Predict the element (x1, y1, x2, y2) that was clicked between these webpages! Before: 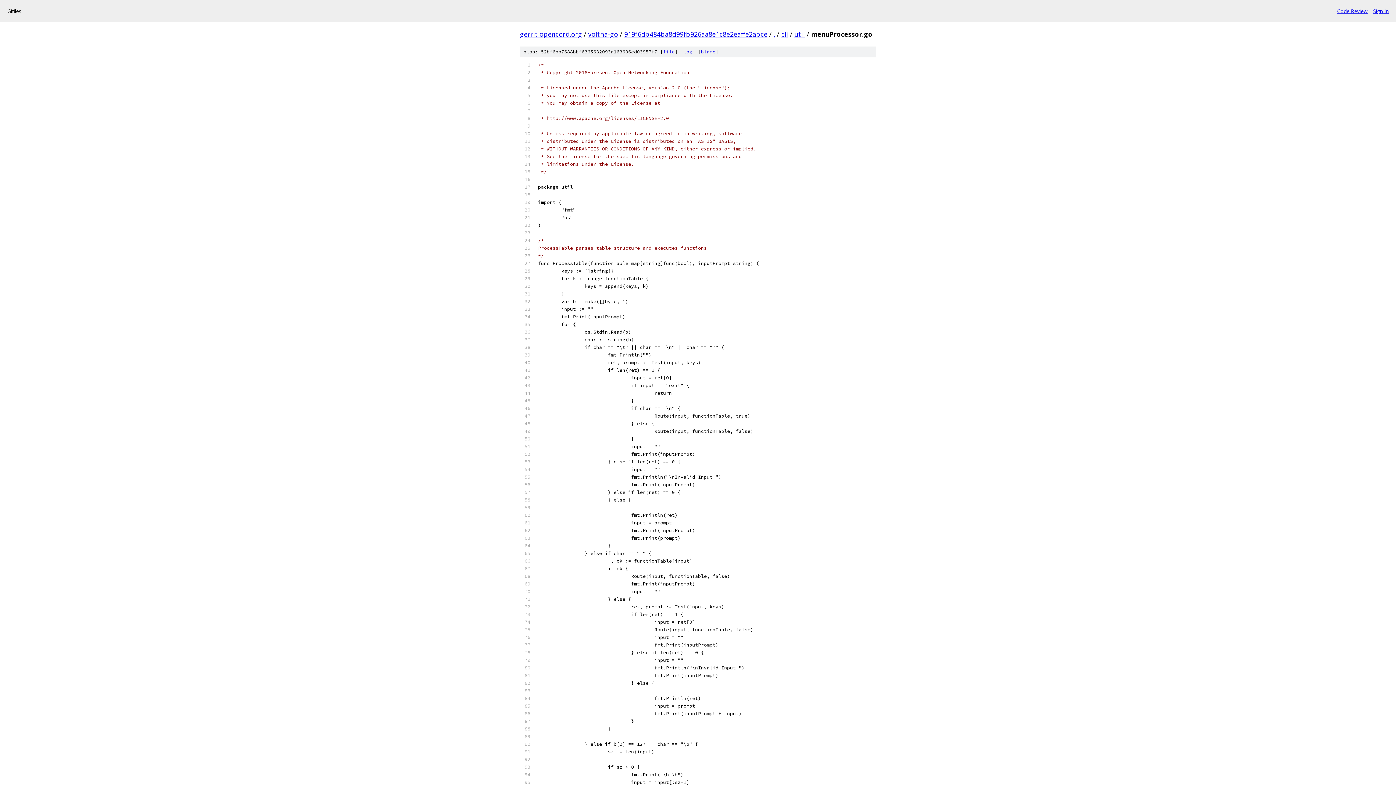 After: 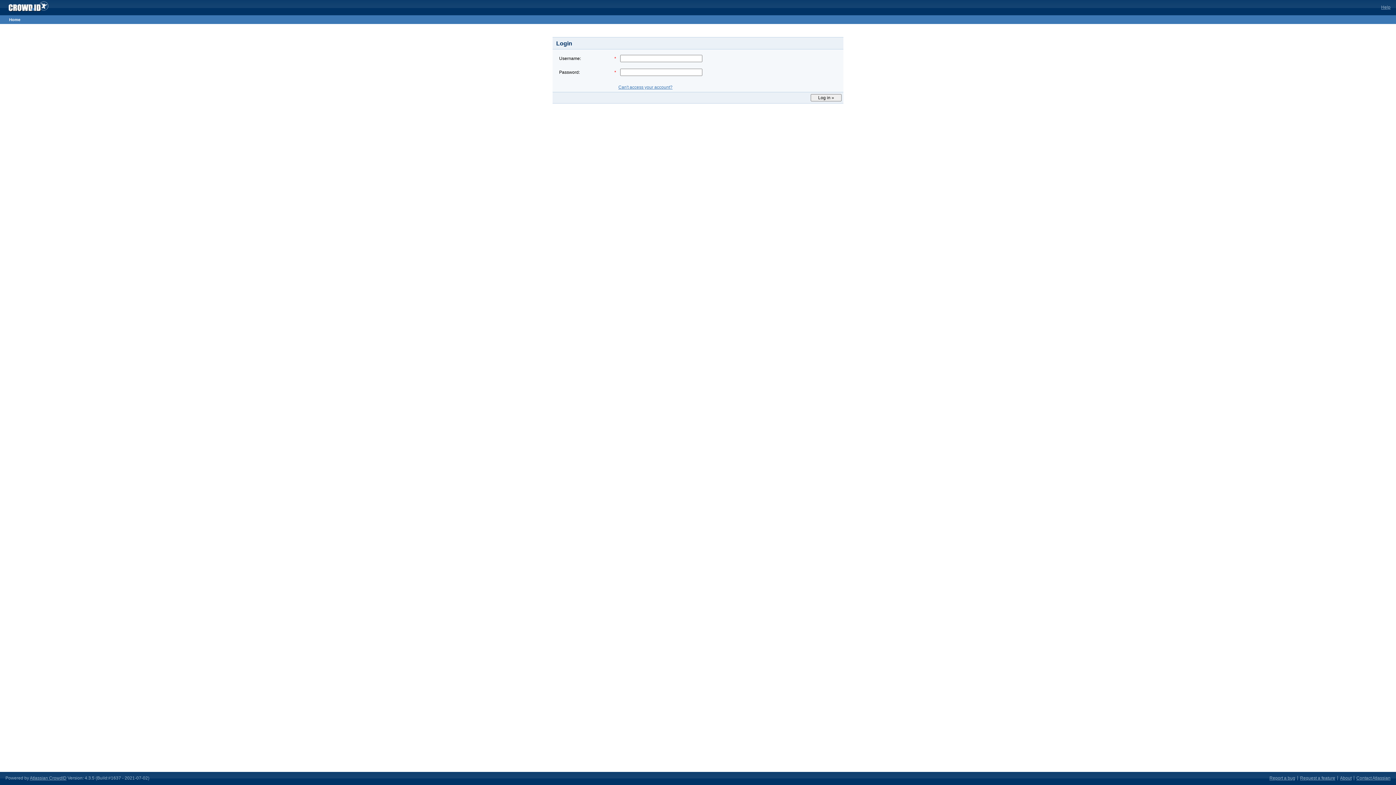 Action: label: Sign In bbox: (1373, 7, 1389, 14)